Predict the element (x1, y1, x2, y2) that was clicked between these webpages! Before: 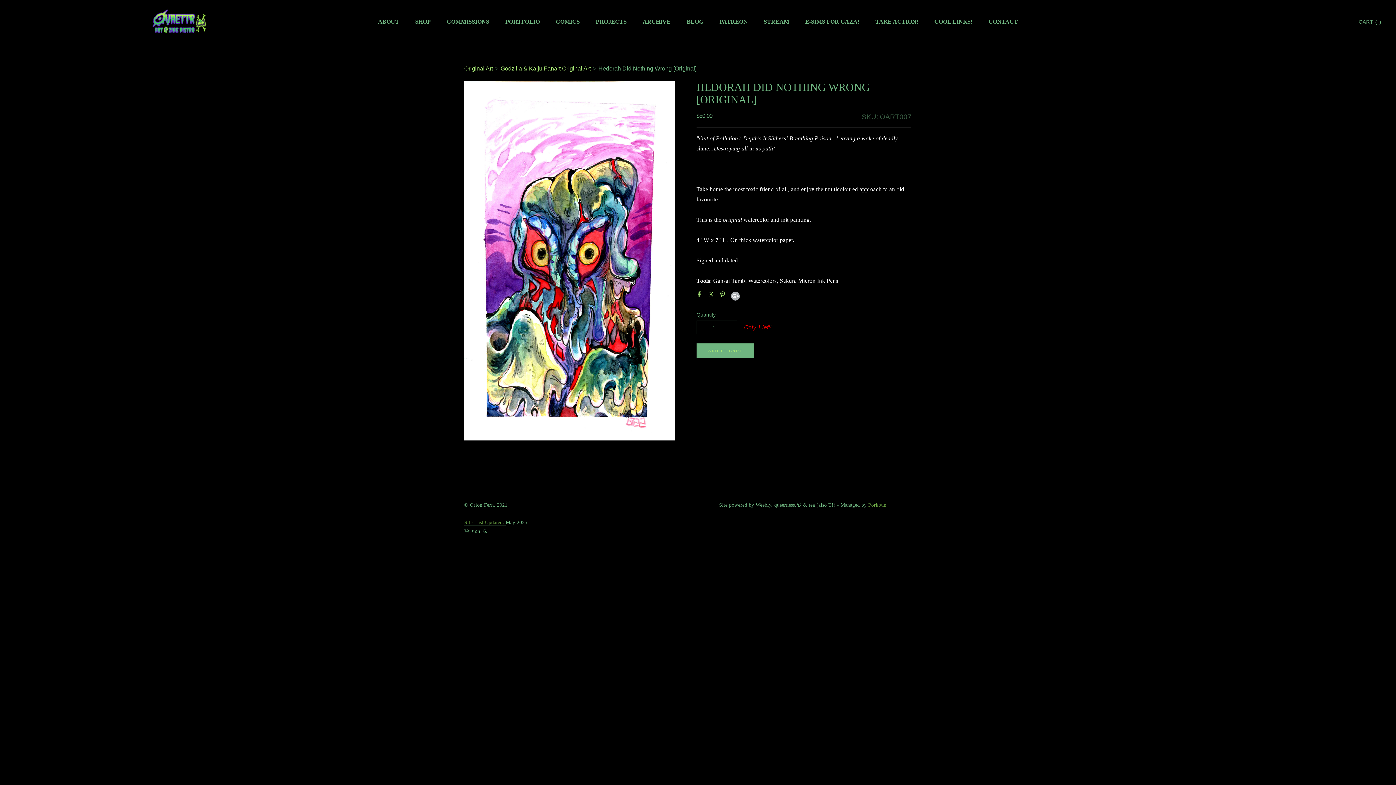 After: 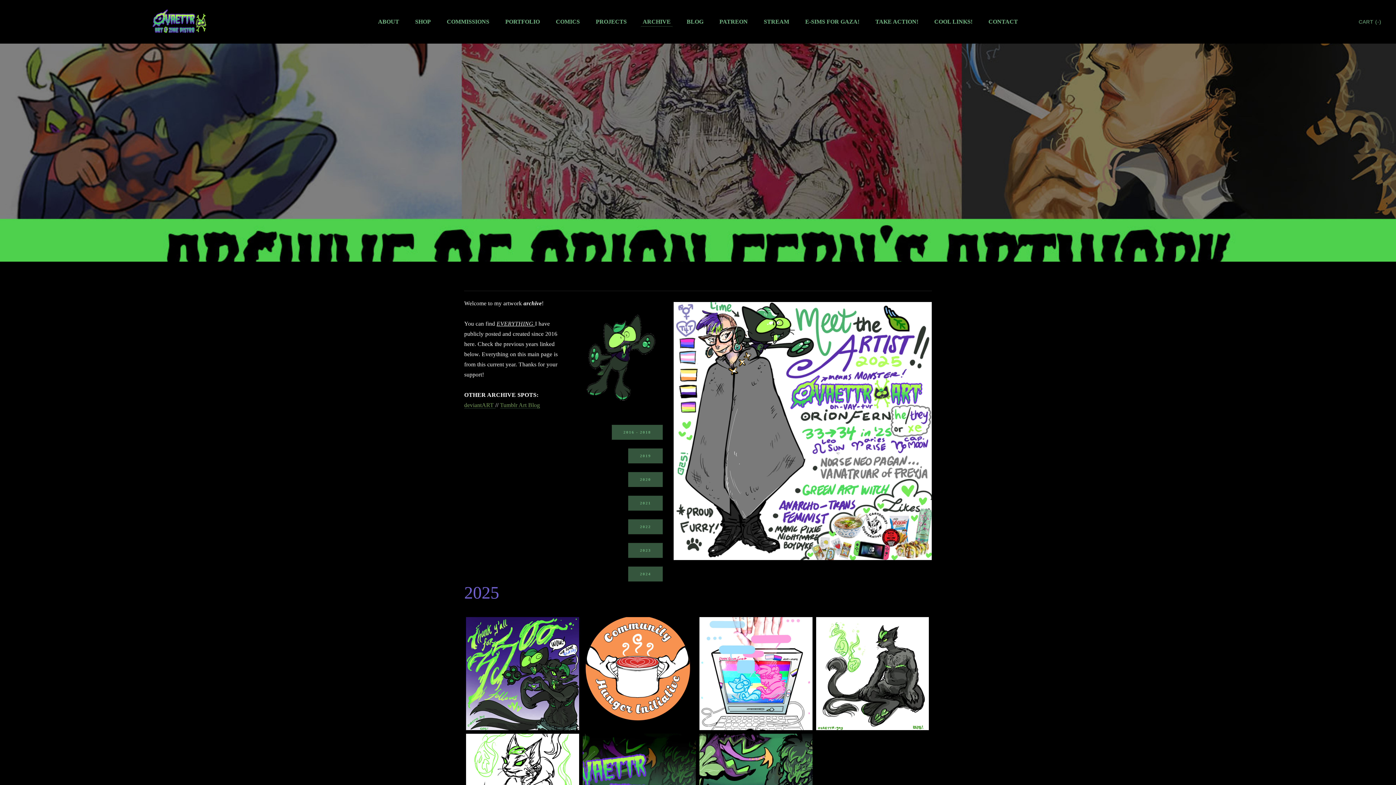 Action: bbox: (635, 15, 678, 28) label: ARCHIVE